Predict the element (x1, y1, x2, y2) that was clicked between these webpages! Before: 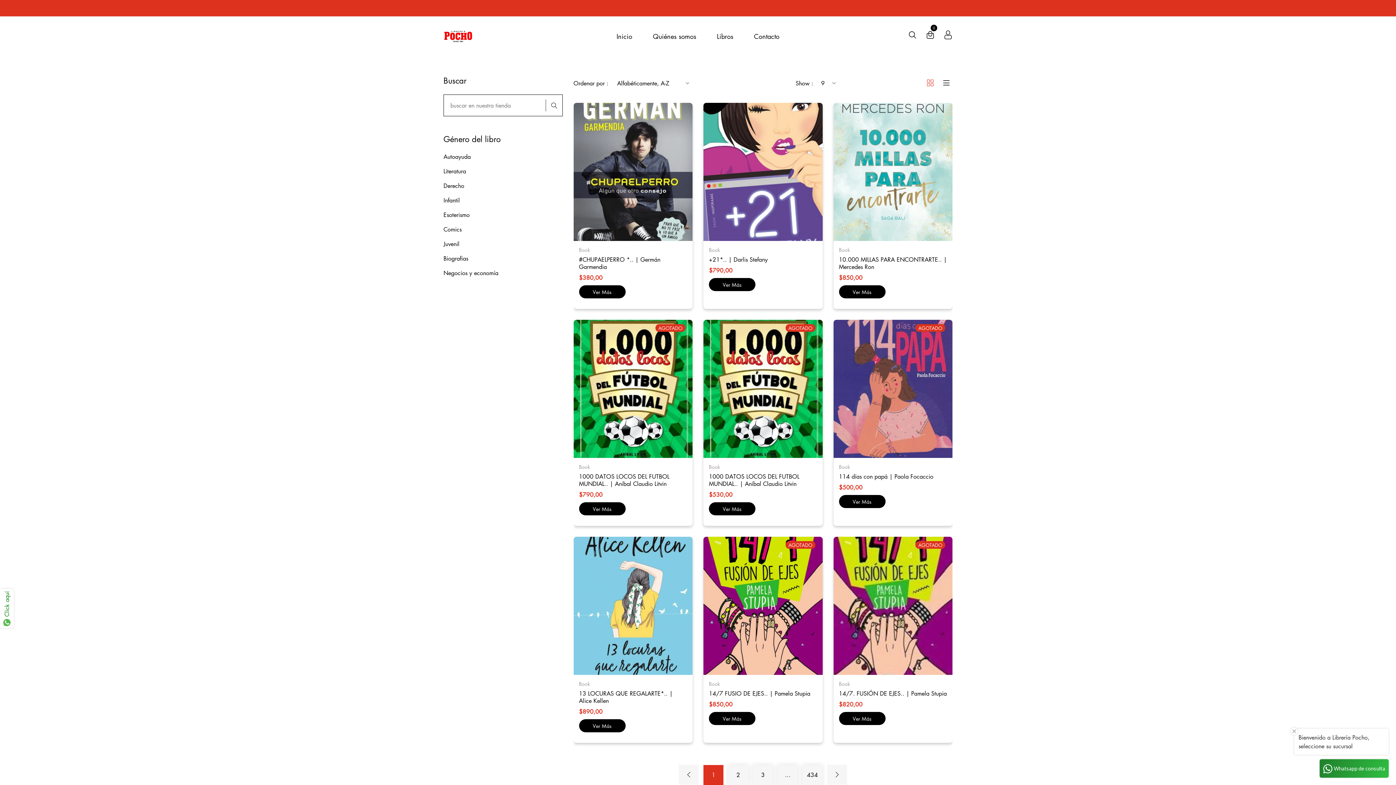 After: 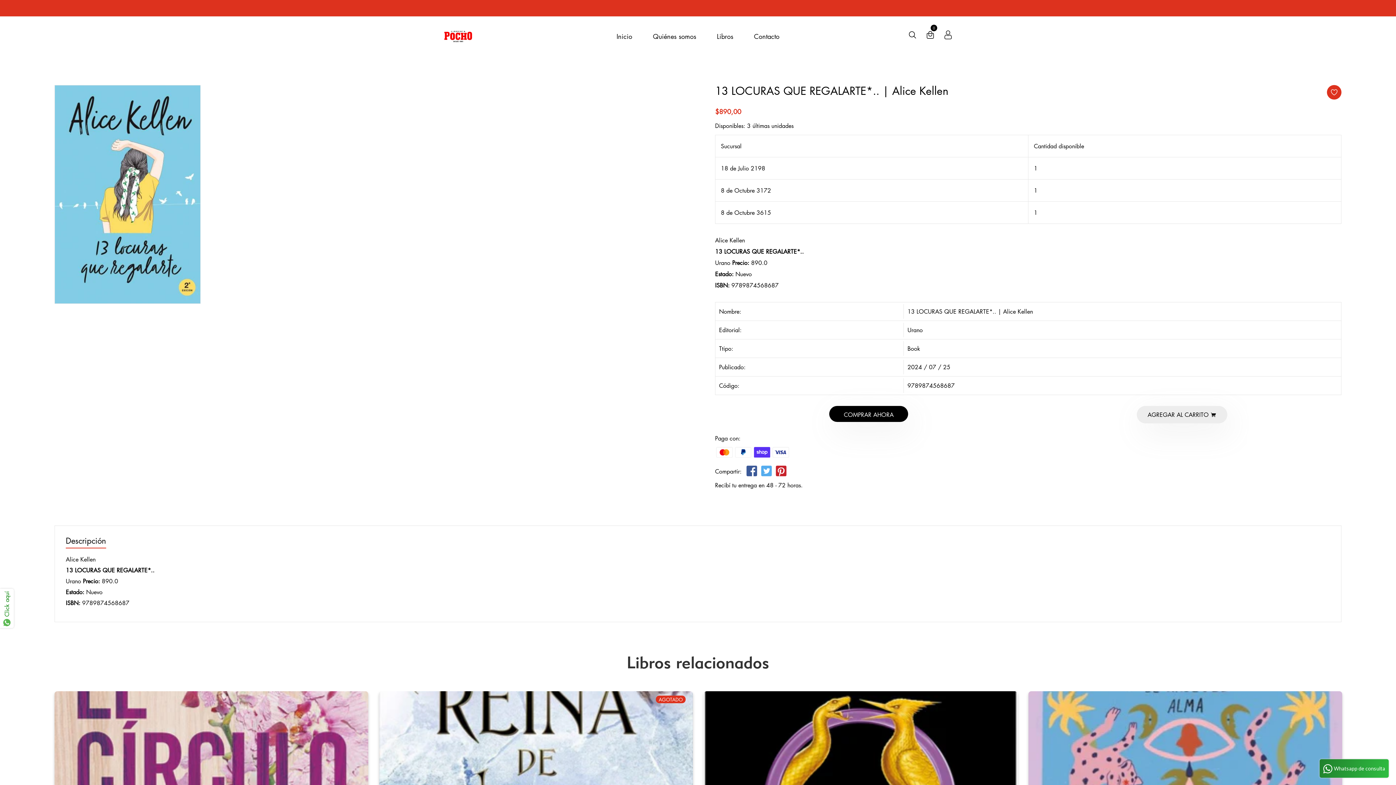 Action: label: Ver Más bbox: (579, 719, 625, 732)